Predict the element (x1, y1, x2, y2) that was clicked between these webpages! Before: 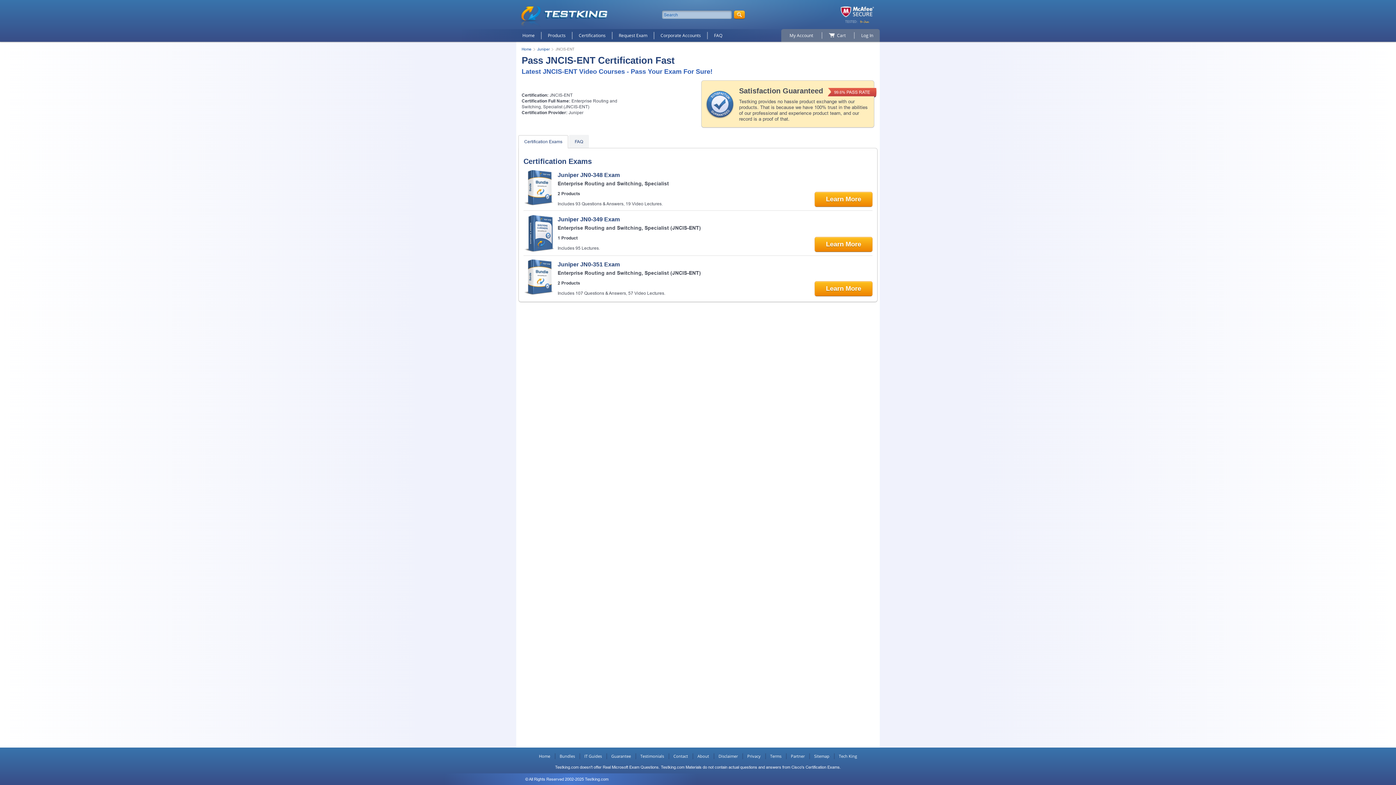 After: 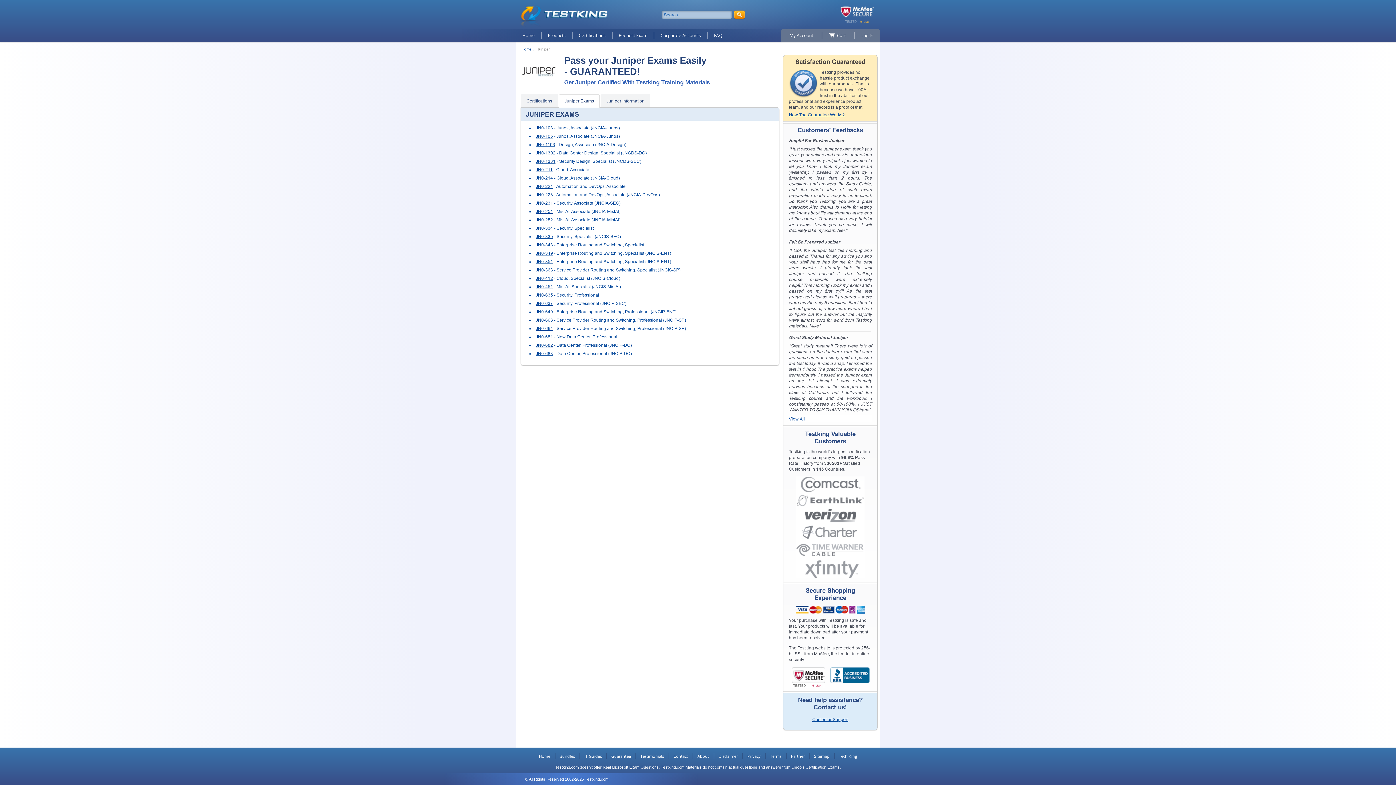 Action: bbox: (537, 47, 549, 51) label: Juniper